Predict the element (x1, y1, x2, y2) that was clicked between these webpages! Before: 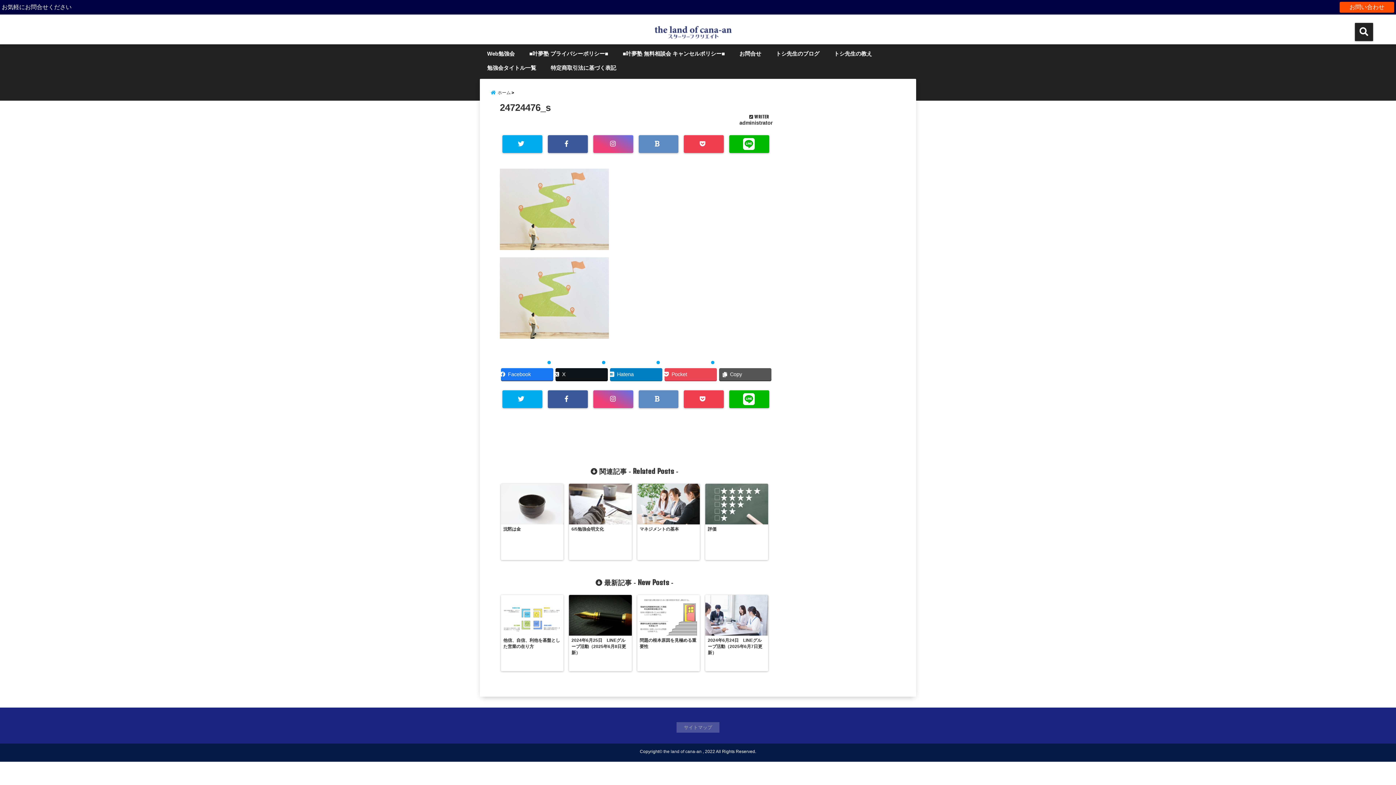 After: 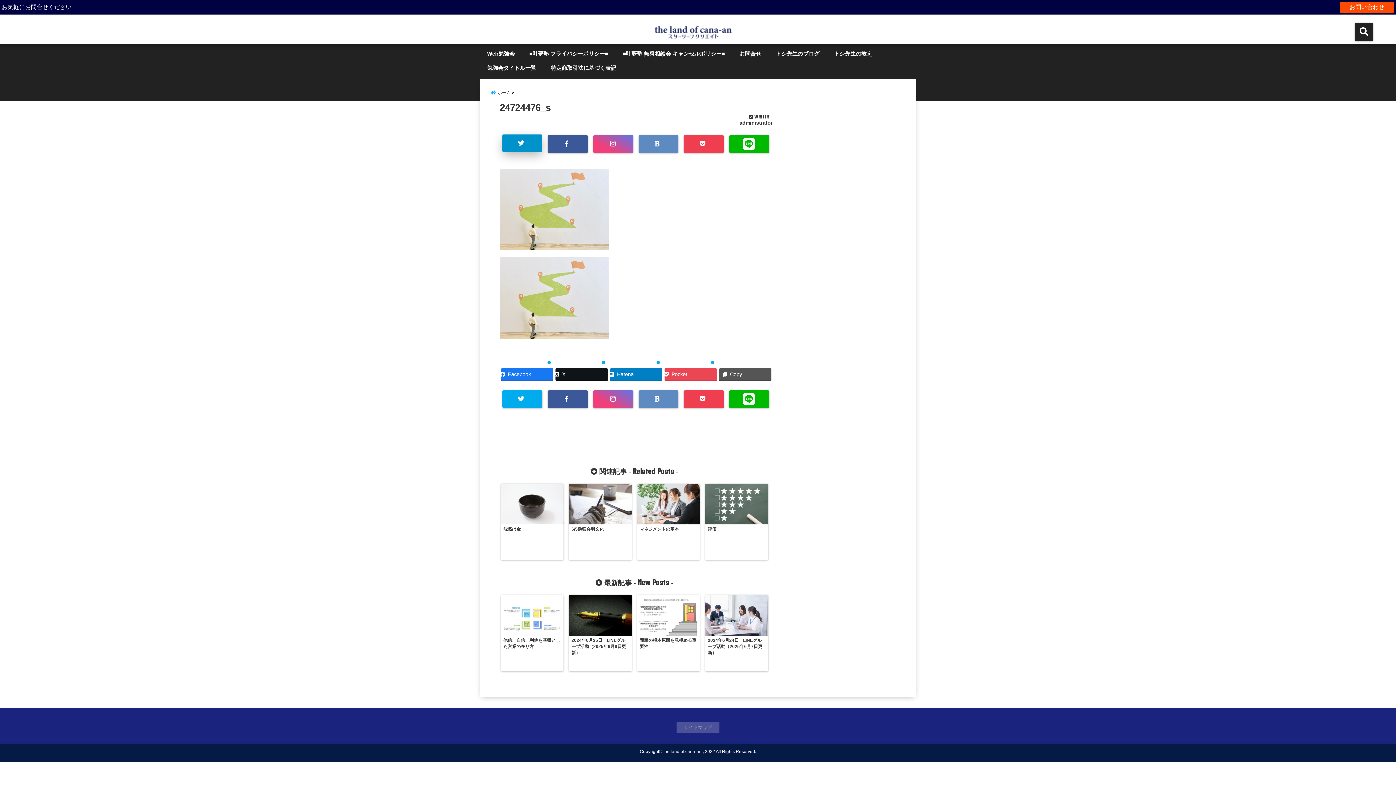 Action: bbox: (502, 135, 542, 153)